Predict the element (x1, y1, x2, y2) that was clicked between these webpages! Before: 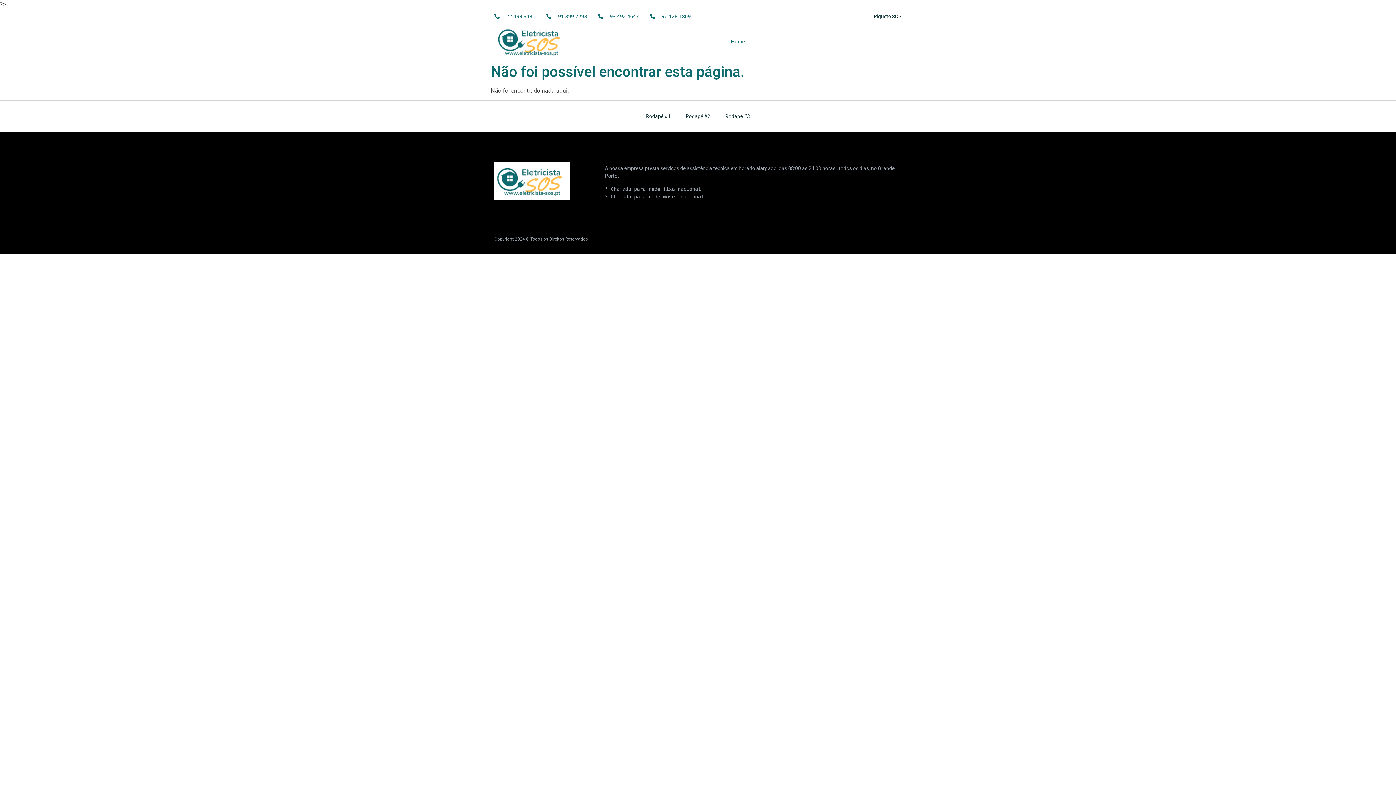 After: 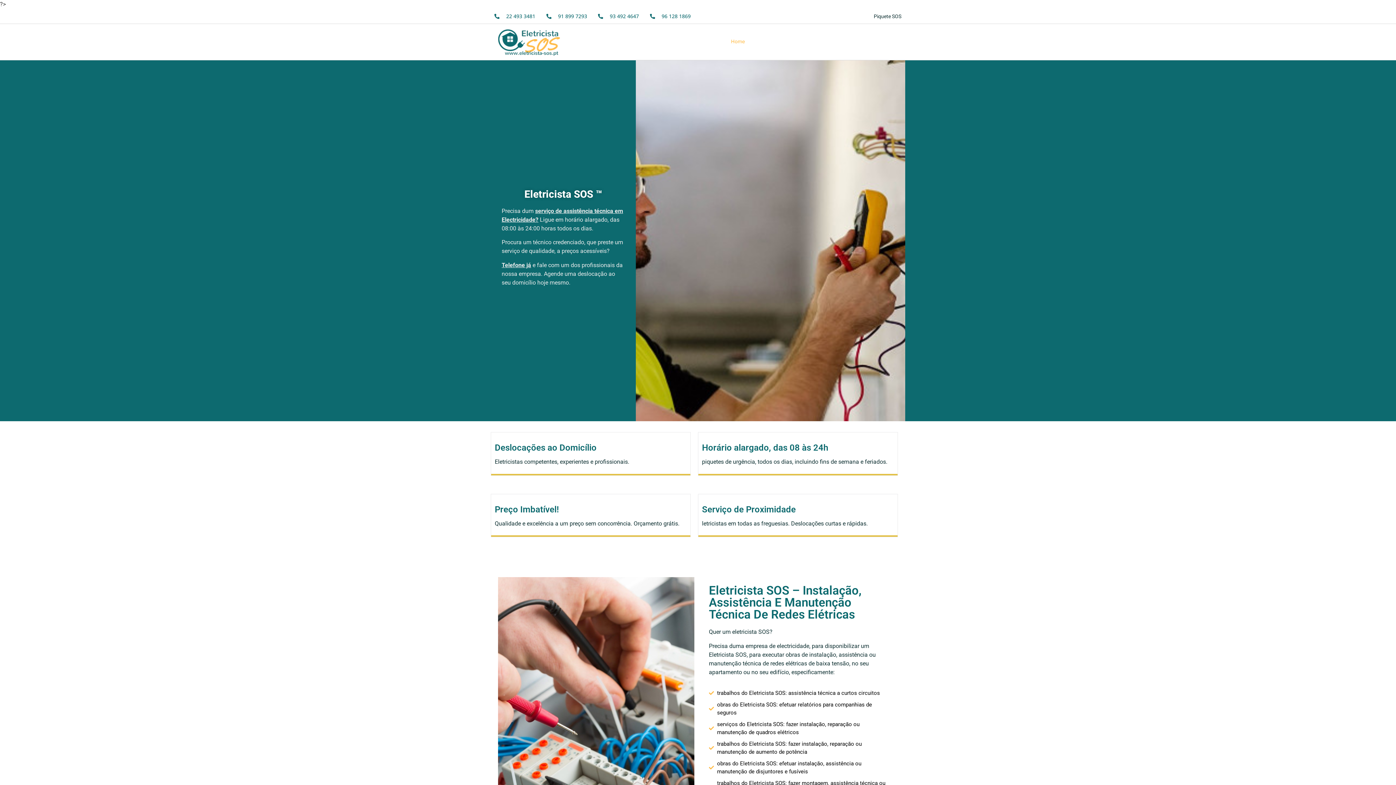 Action: bbox: (493, 24, 569, 59)